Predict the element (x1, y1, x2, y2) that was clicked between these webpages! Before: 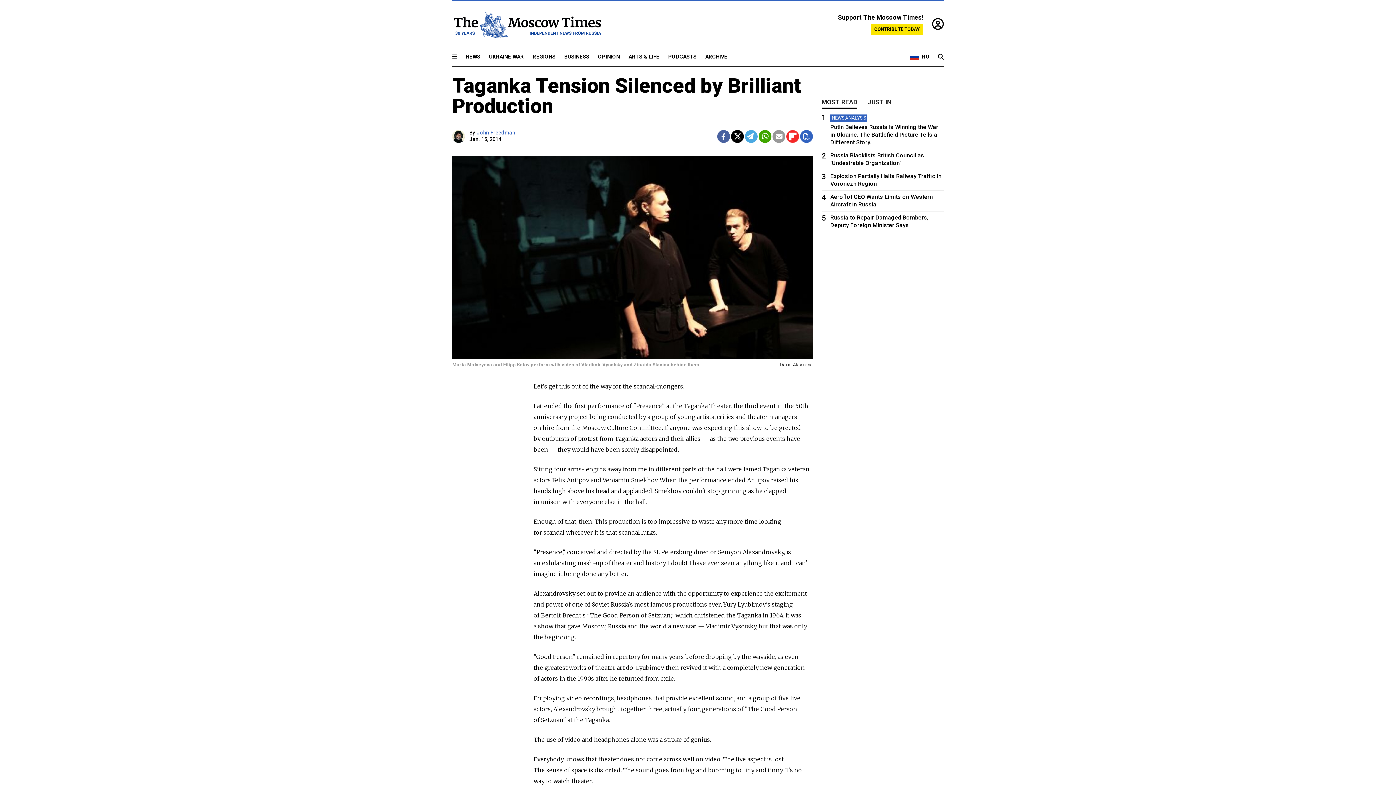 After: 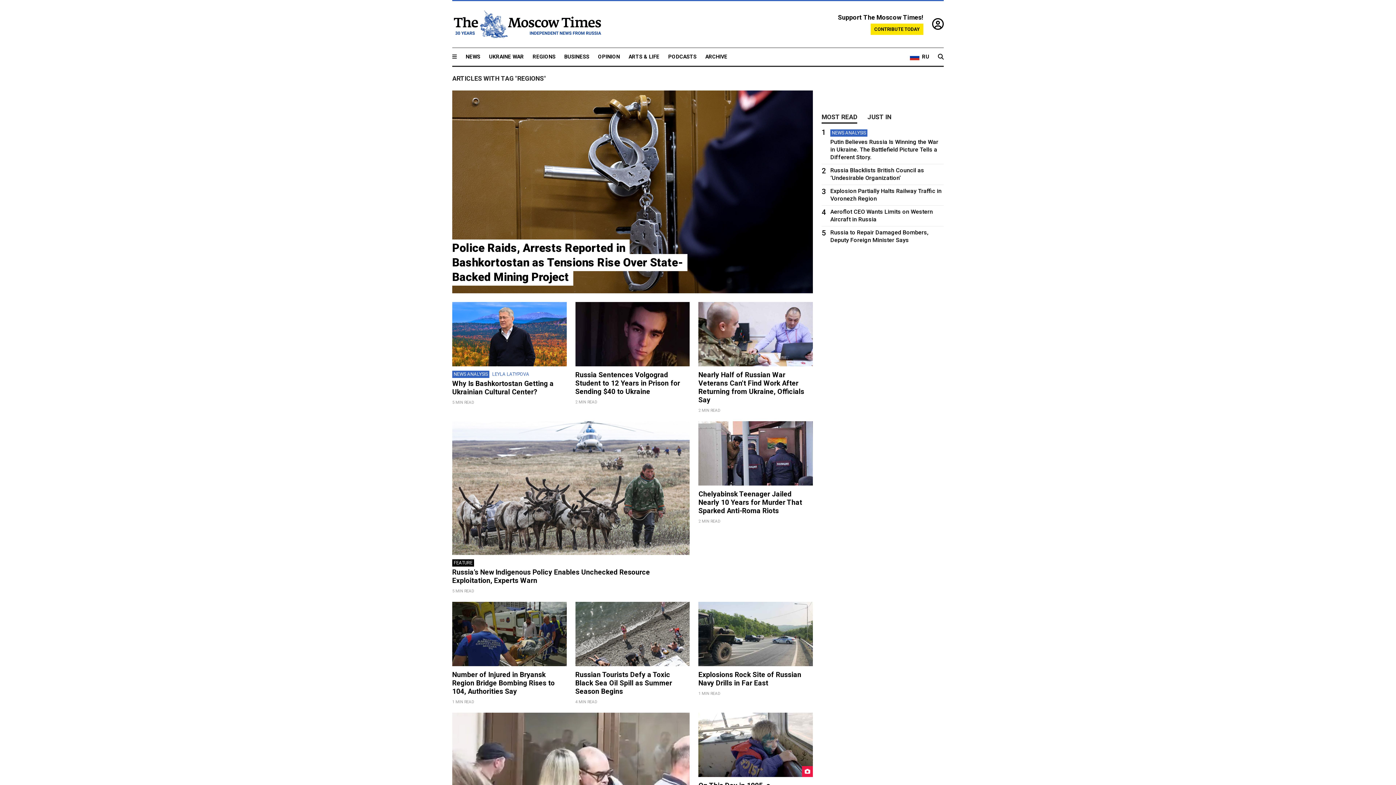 Action: bbox: (532, 53, 555, 60) label: REGIONS